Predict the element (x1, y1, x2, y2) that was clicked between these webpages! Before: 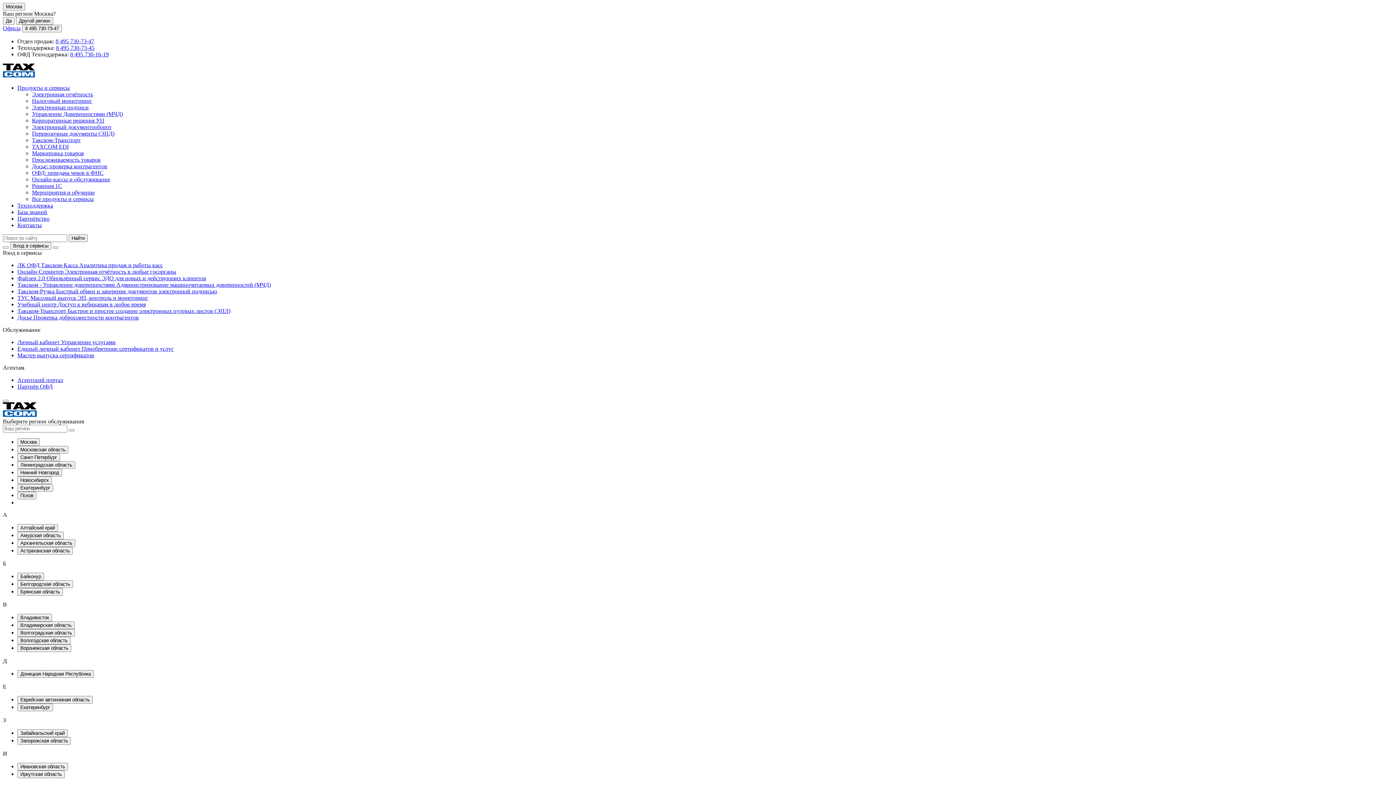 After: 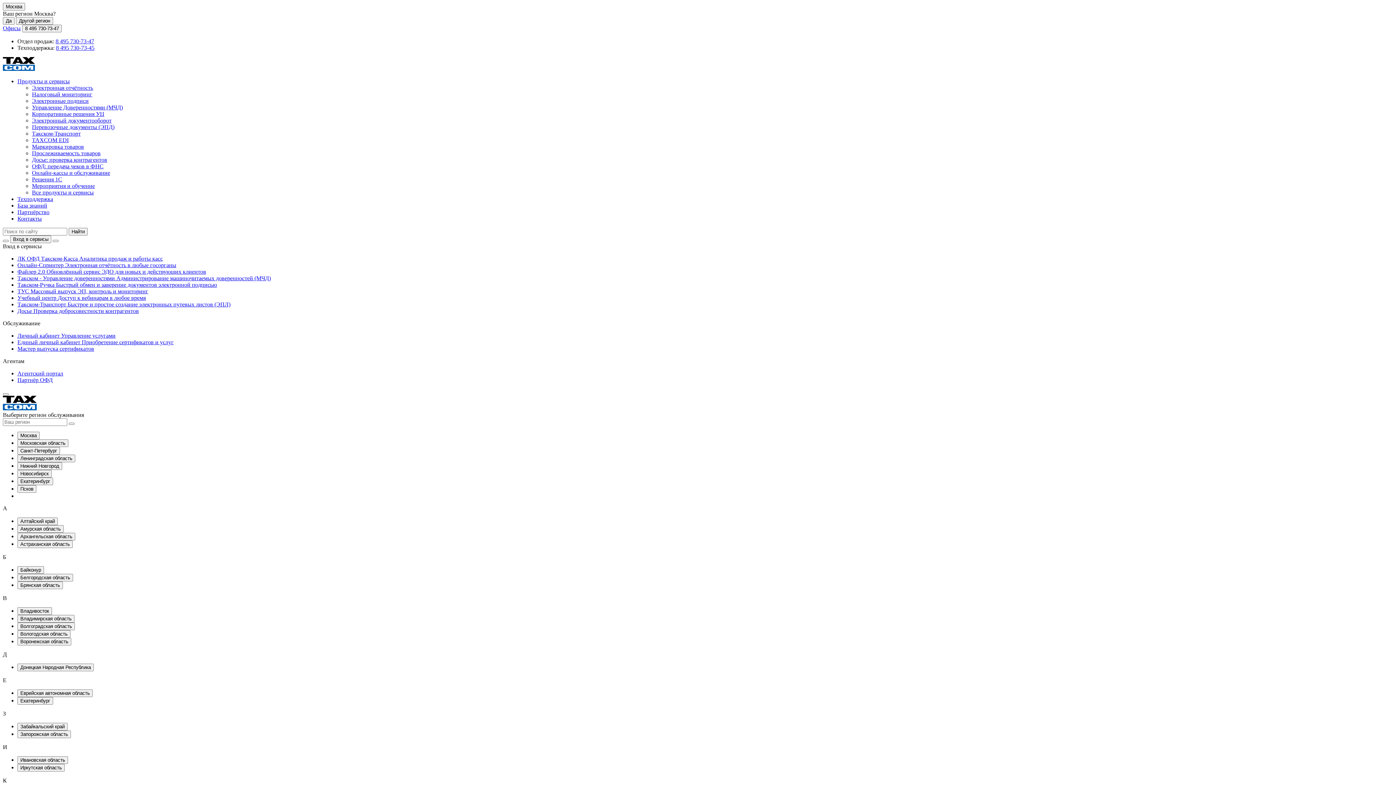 Action: label: Электронные подписи bbox: (32, 104, 88, 110)